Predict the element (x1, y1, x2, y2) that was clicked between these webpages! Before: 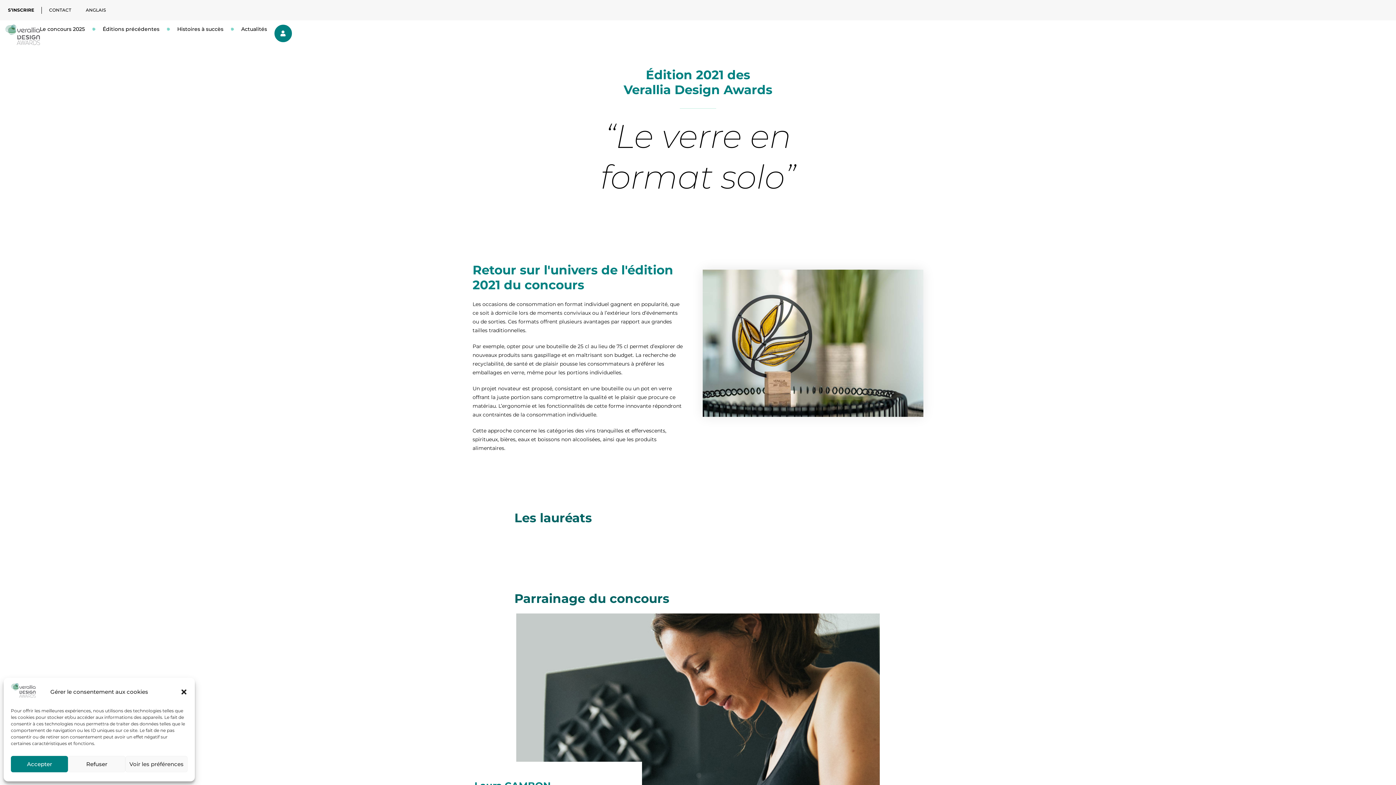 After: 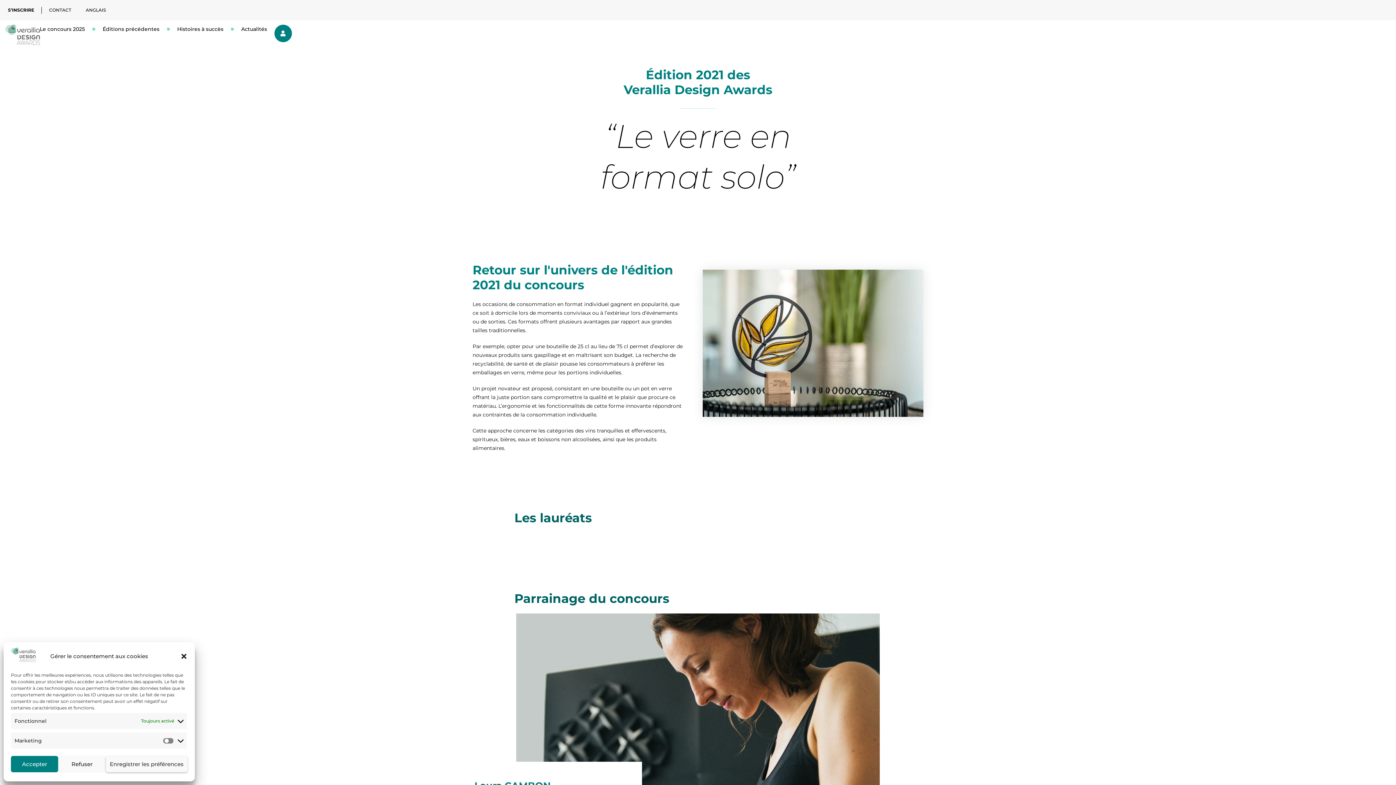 Action: bbox: (125, 756, 187, 772) label: Voir les préférences